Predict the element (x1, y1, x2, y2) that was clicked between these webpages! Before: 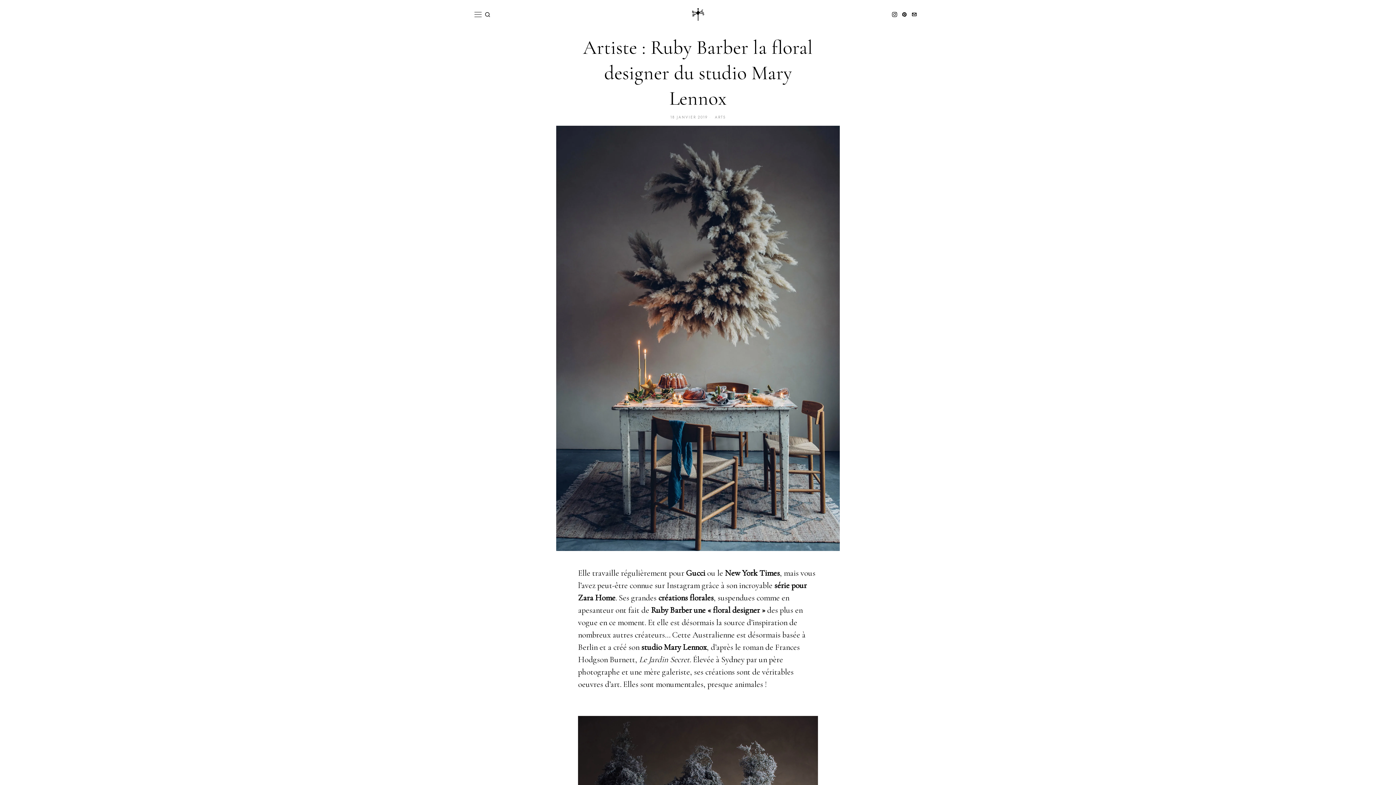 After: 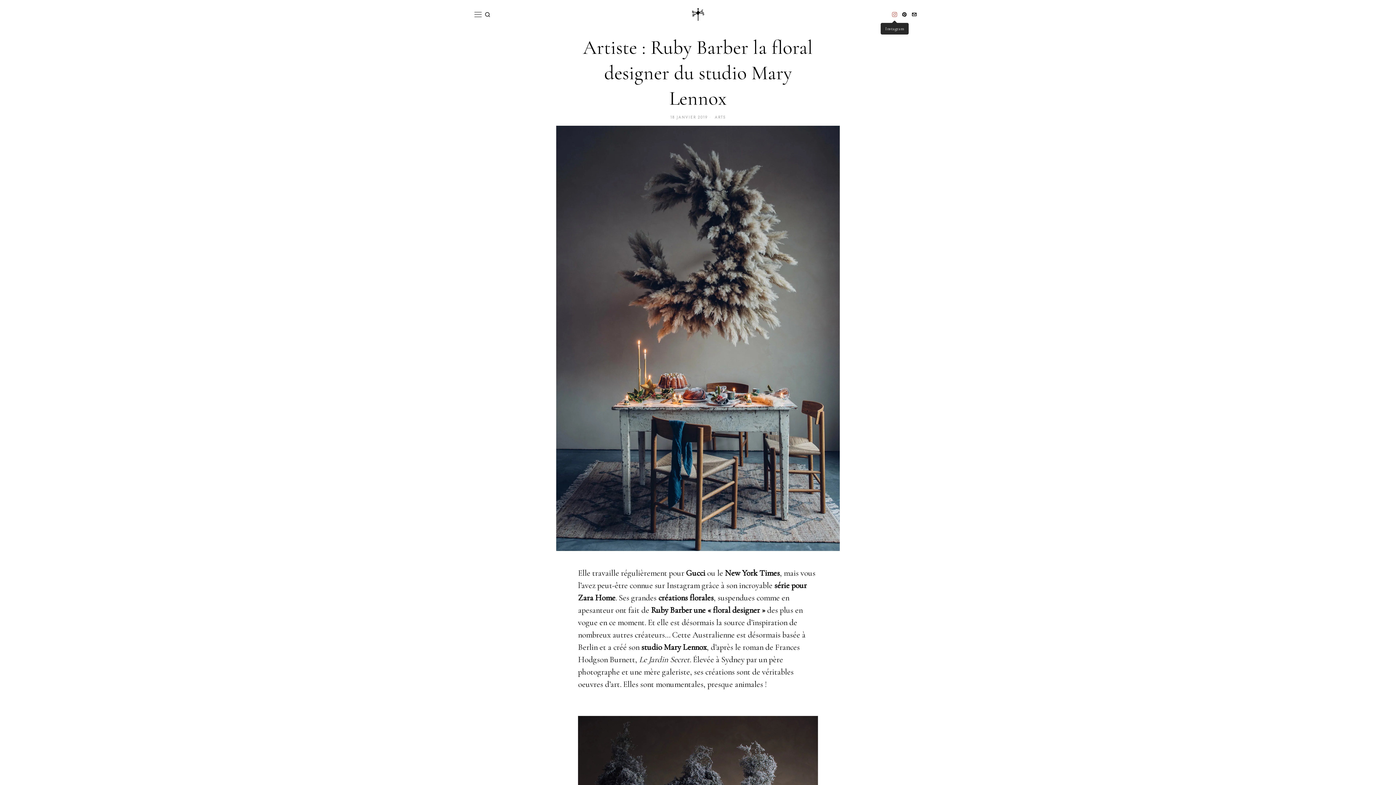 Action: bbox: (890, 10, 899, 18) label: Instagram